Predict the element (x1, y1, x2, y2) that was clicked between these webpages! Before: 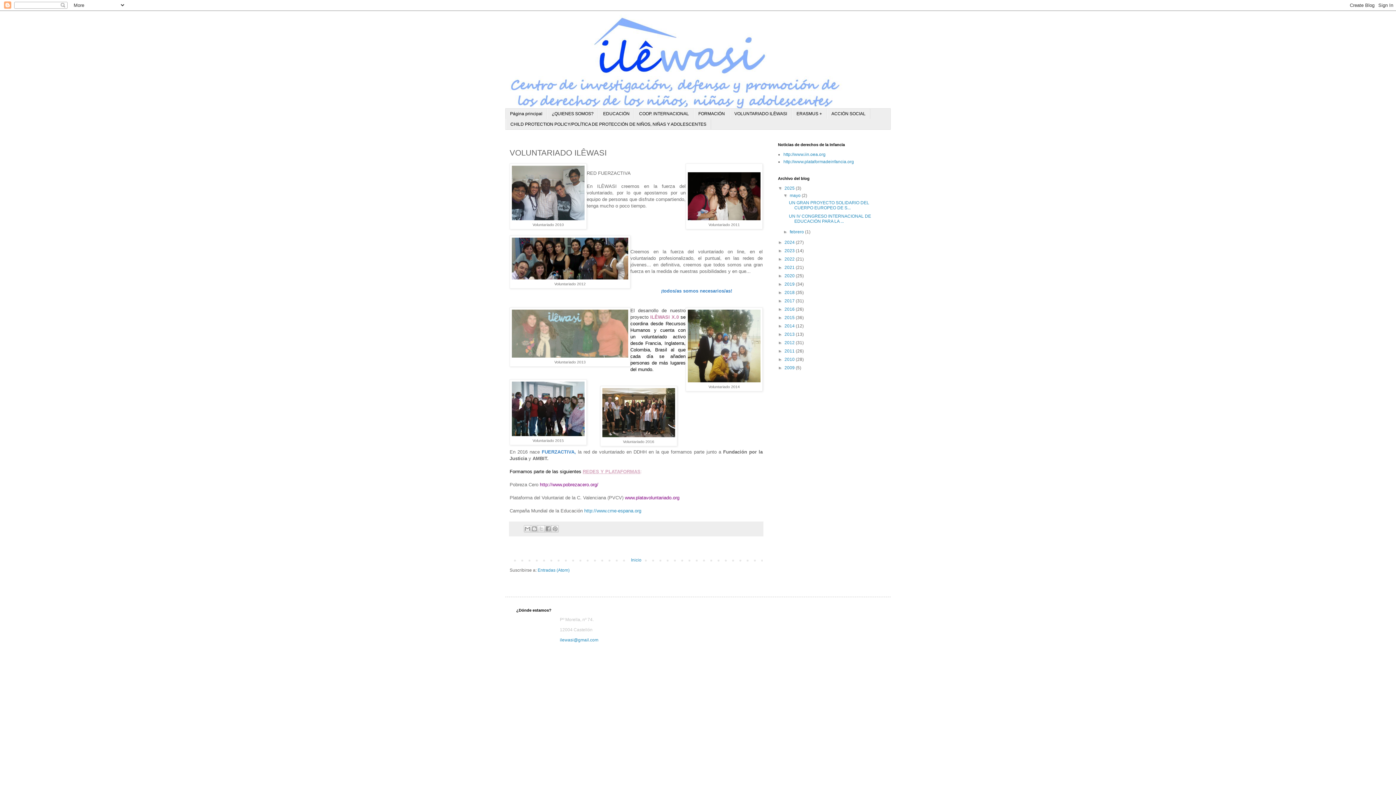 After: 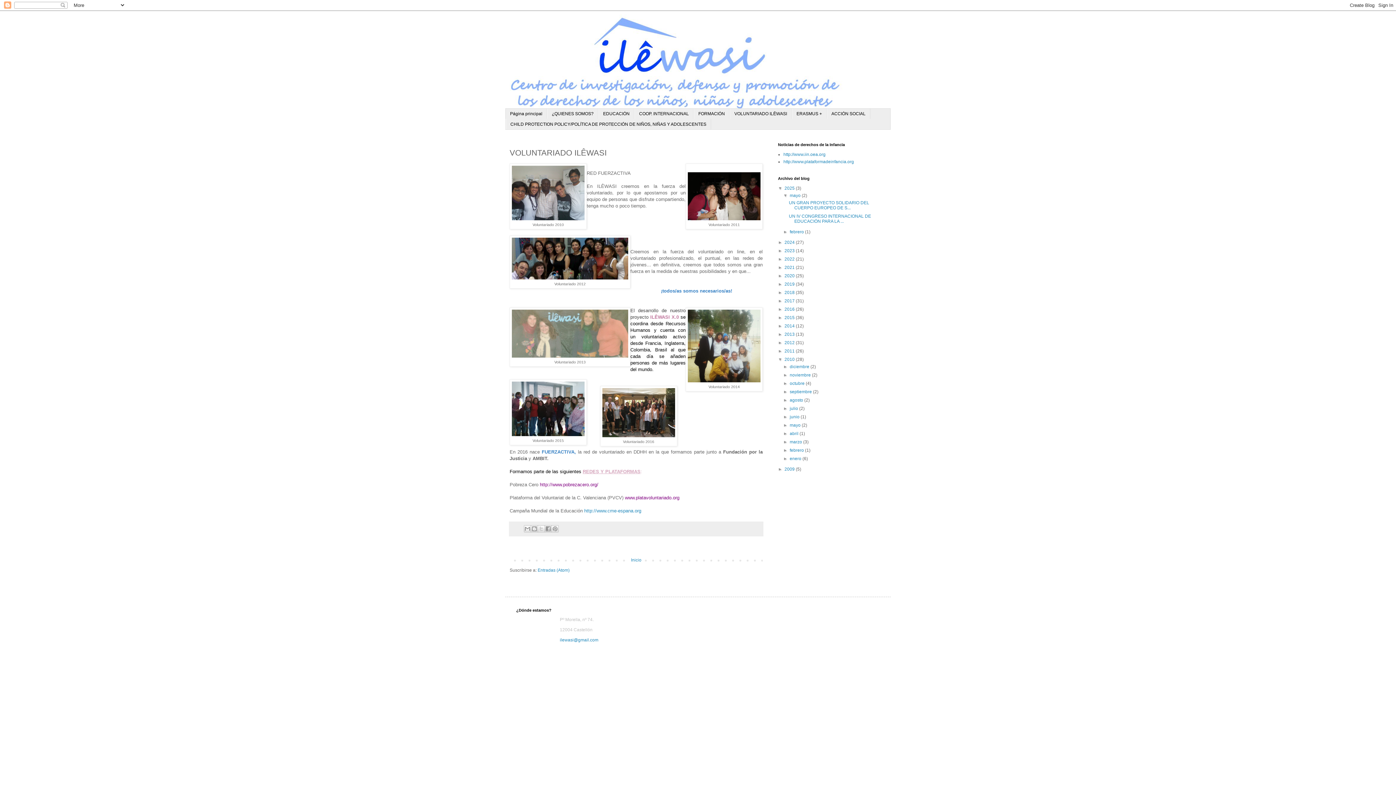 Action: label: ►   bbox: (778, 357, 784, 362)